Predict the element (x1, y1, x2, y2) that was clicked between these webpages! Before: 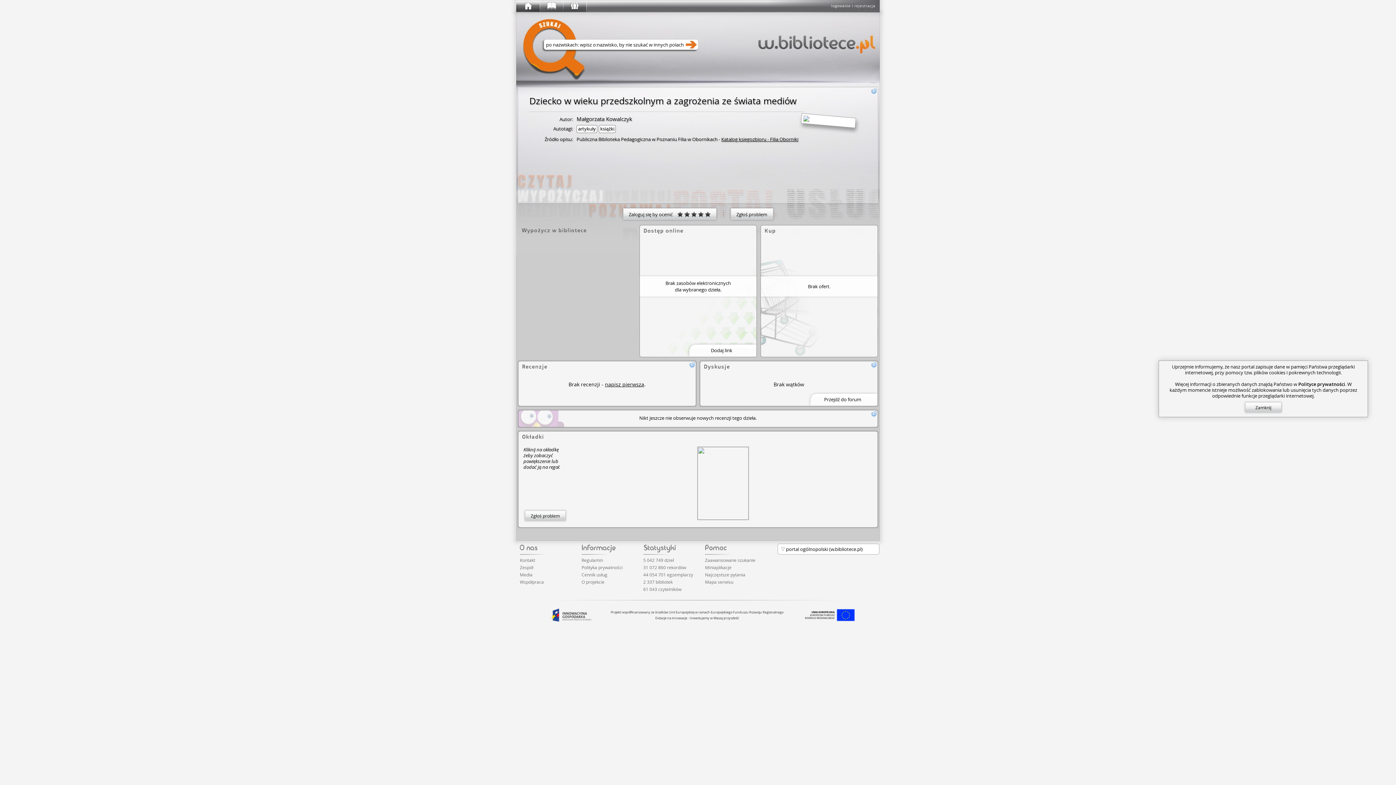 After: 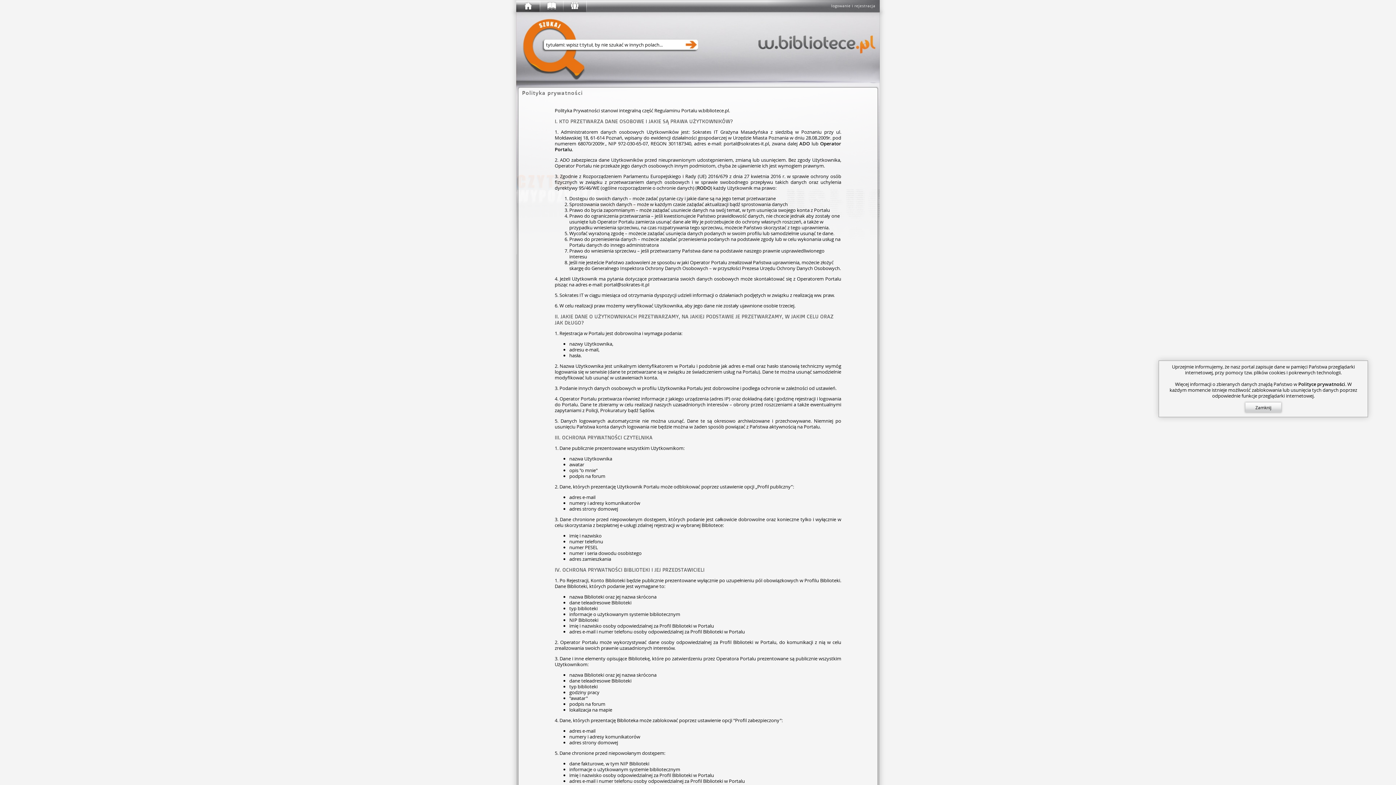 Action: bbox: (1298, 381, 1345, 387) label: Polityce prywatności